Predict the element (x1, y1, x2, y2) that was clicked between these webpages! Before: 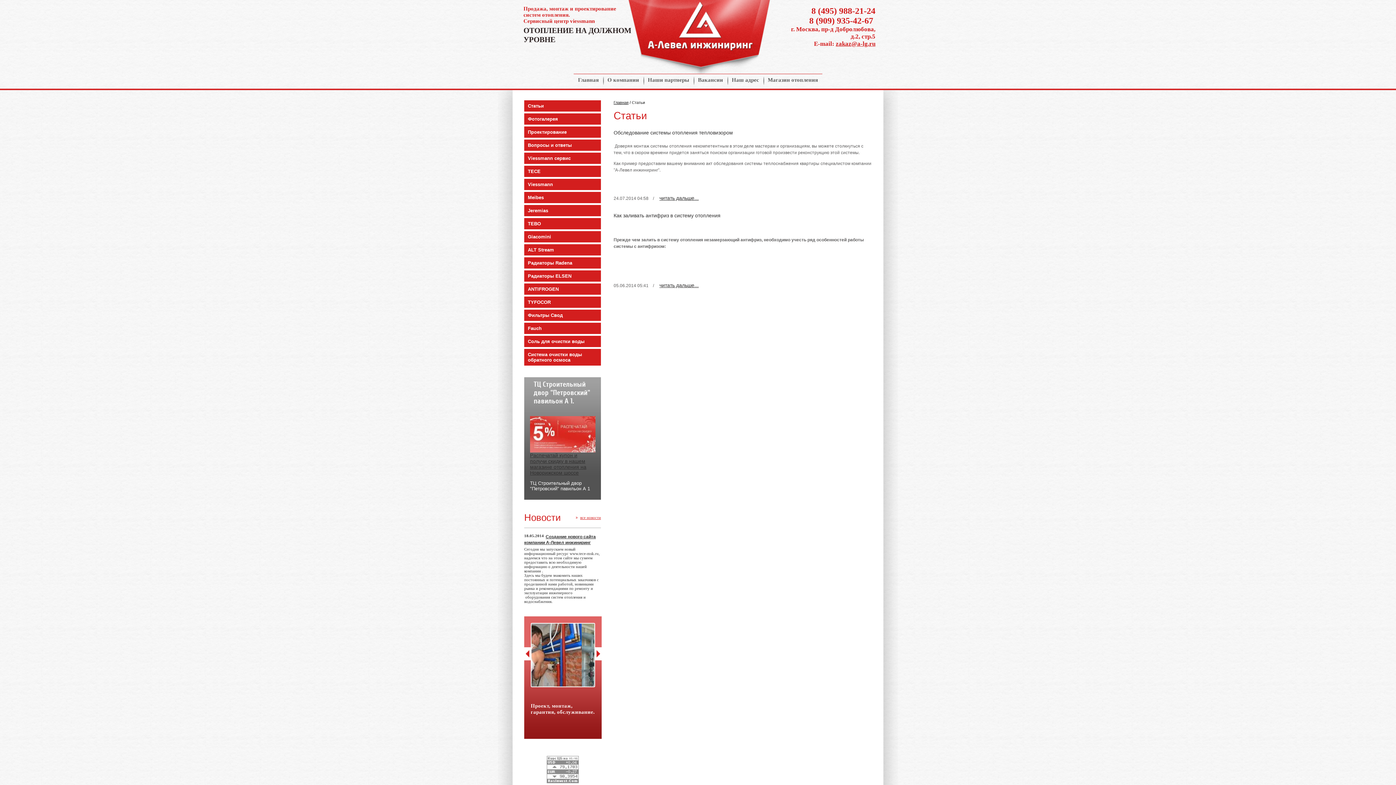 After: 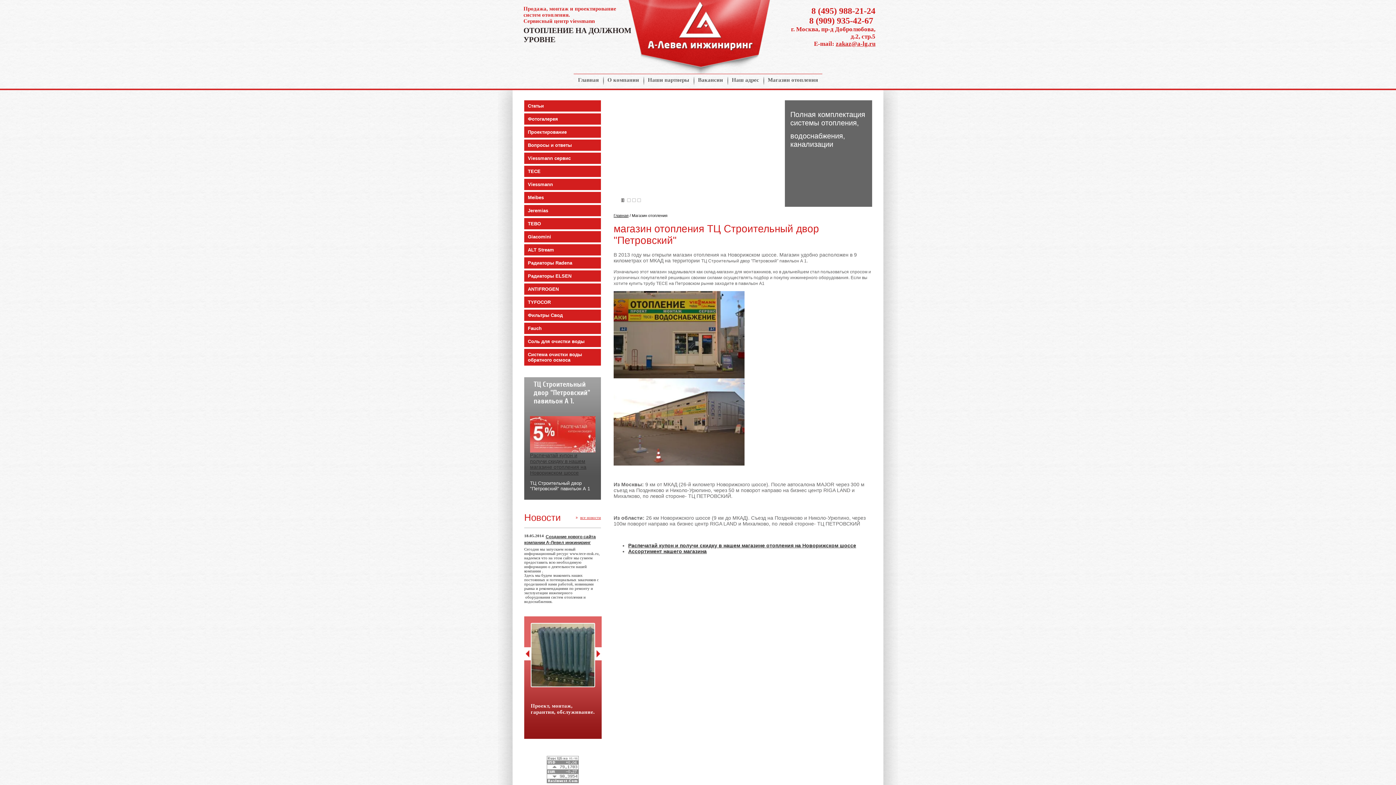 Action: label: Магазин отопления bbox: (763, 74, 823, 87)